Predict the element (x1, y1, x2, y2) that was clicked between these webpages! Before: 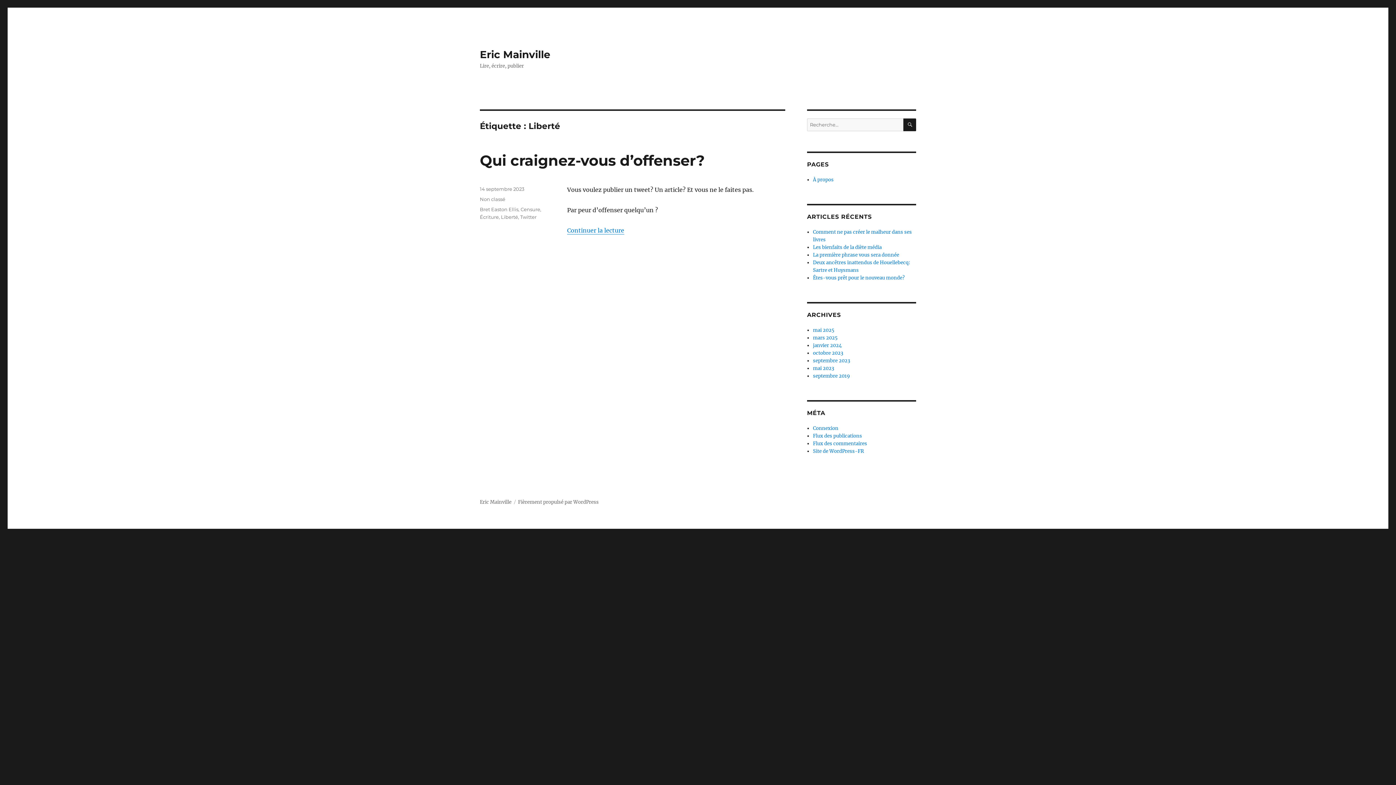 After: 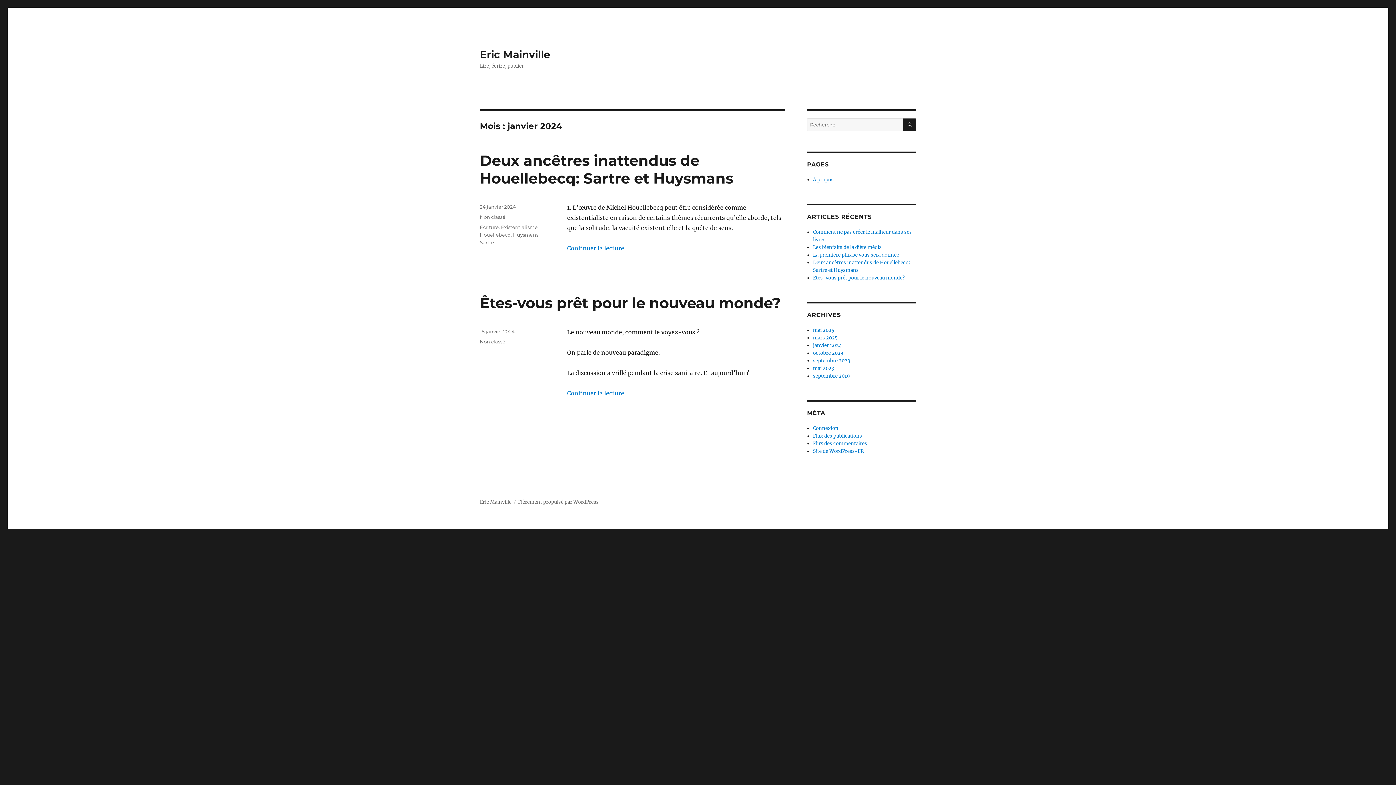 Action: bbox: (813, 342, 841, 348) label: janvier 2024